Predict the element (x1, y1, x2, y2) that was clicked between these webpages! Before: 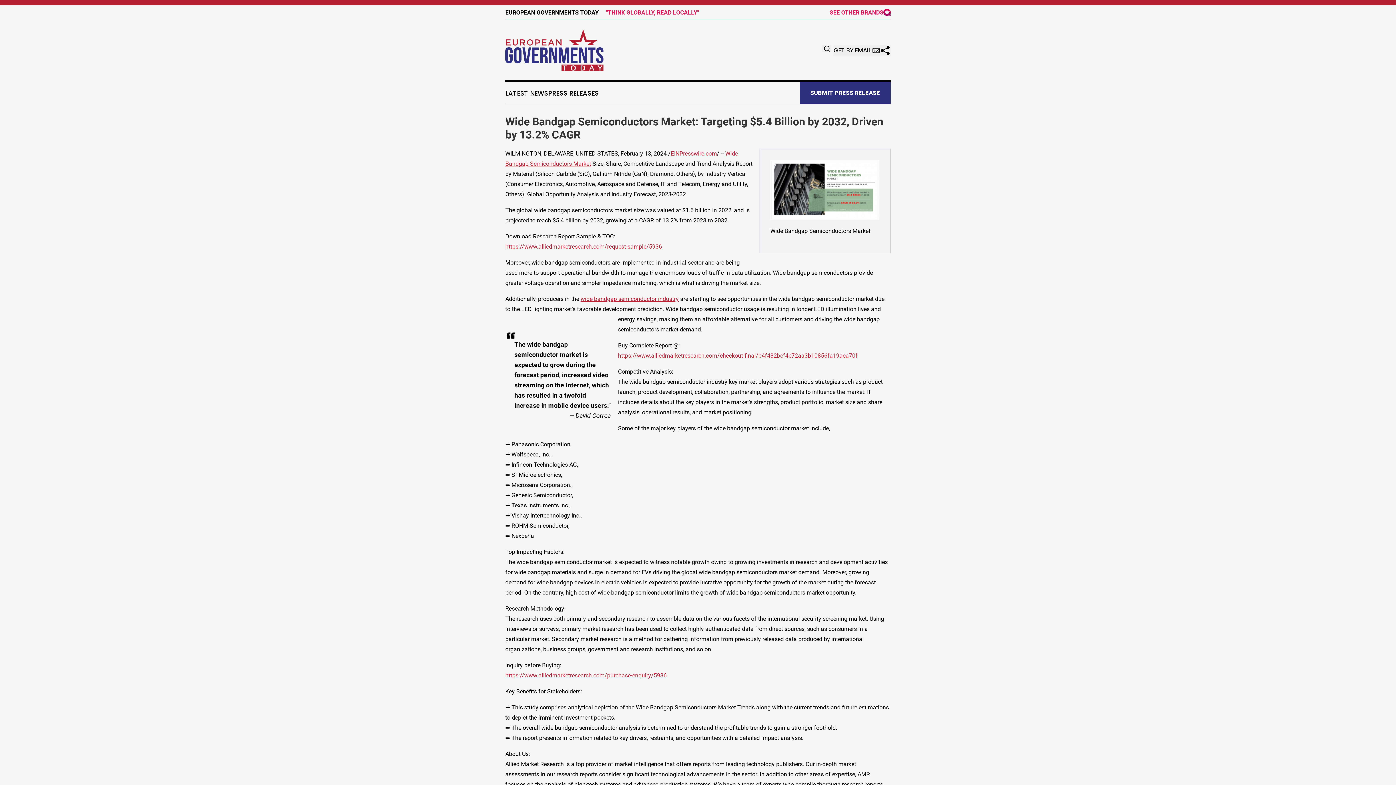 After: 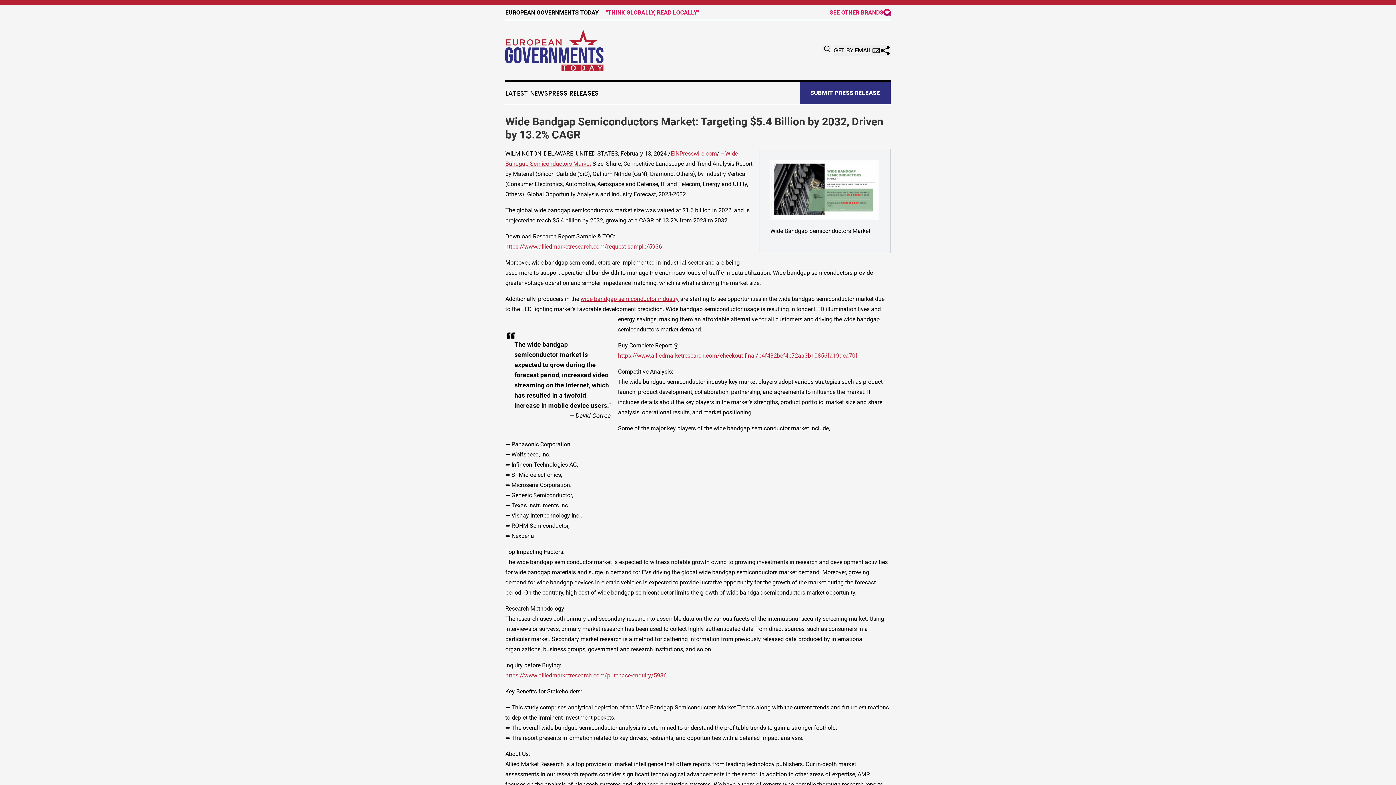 Action: bbox: (618, 352, 857, 359) label: https://www.alliedmarketresearch.com/checkout-final/b4f432bef4e72aa3b10856fa19aca70f